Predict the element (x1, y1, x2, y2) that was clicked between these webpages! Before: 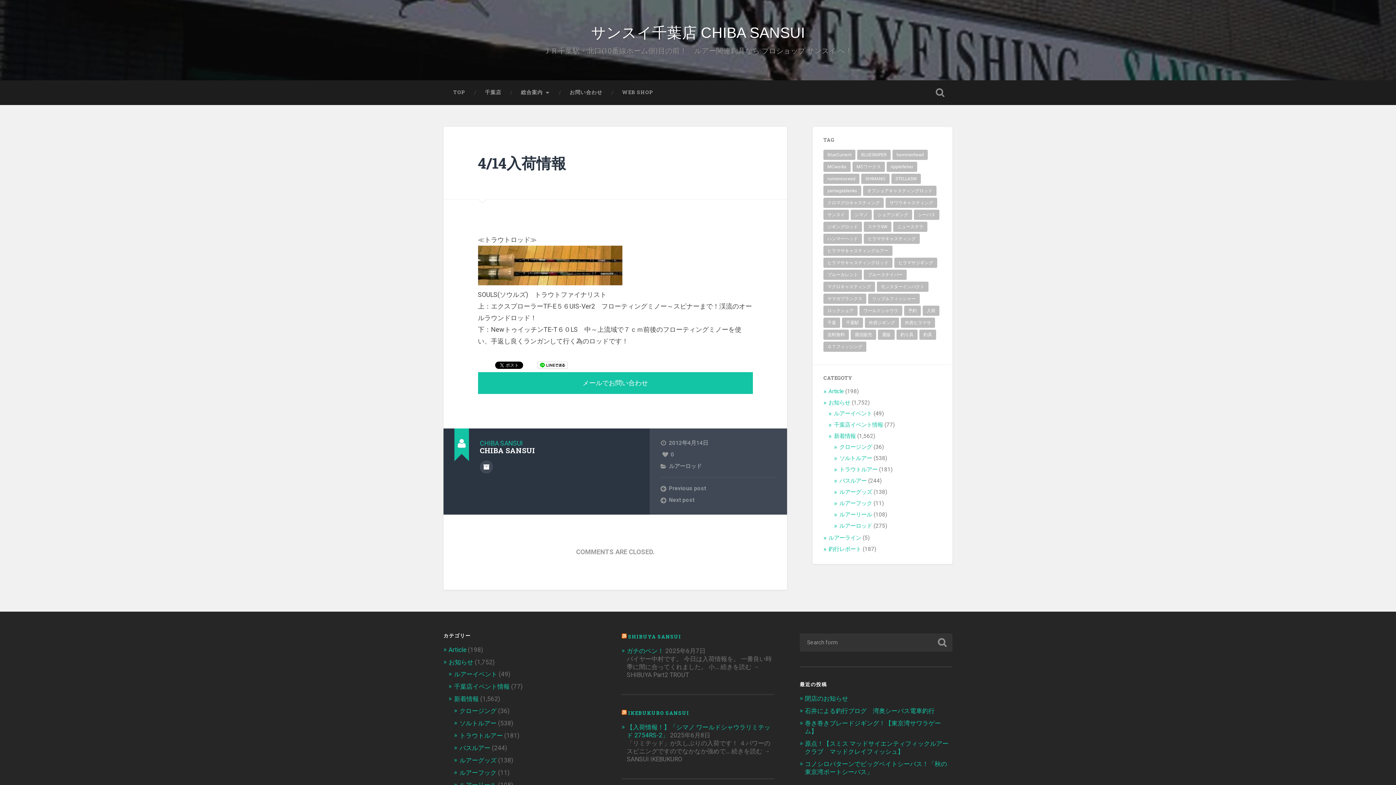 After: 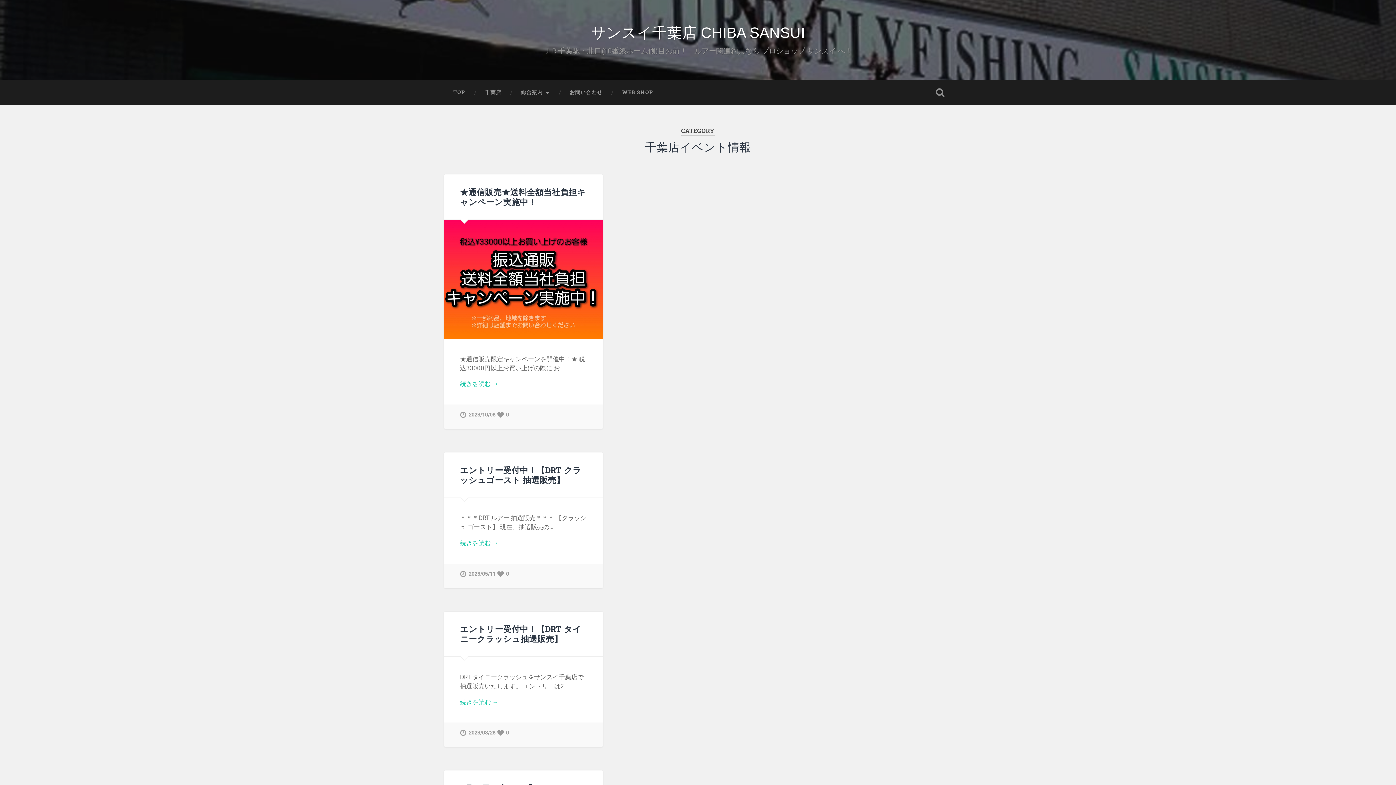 Action: bbox: (454, 683, 509, 690) label: 千葉店イベント情報